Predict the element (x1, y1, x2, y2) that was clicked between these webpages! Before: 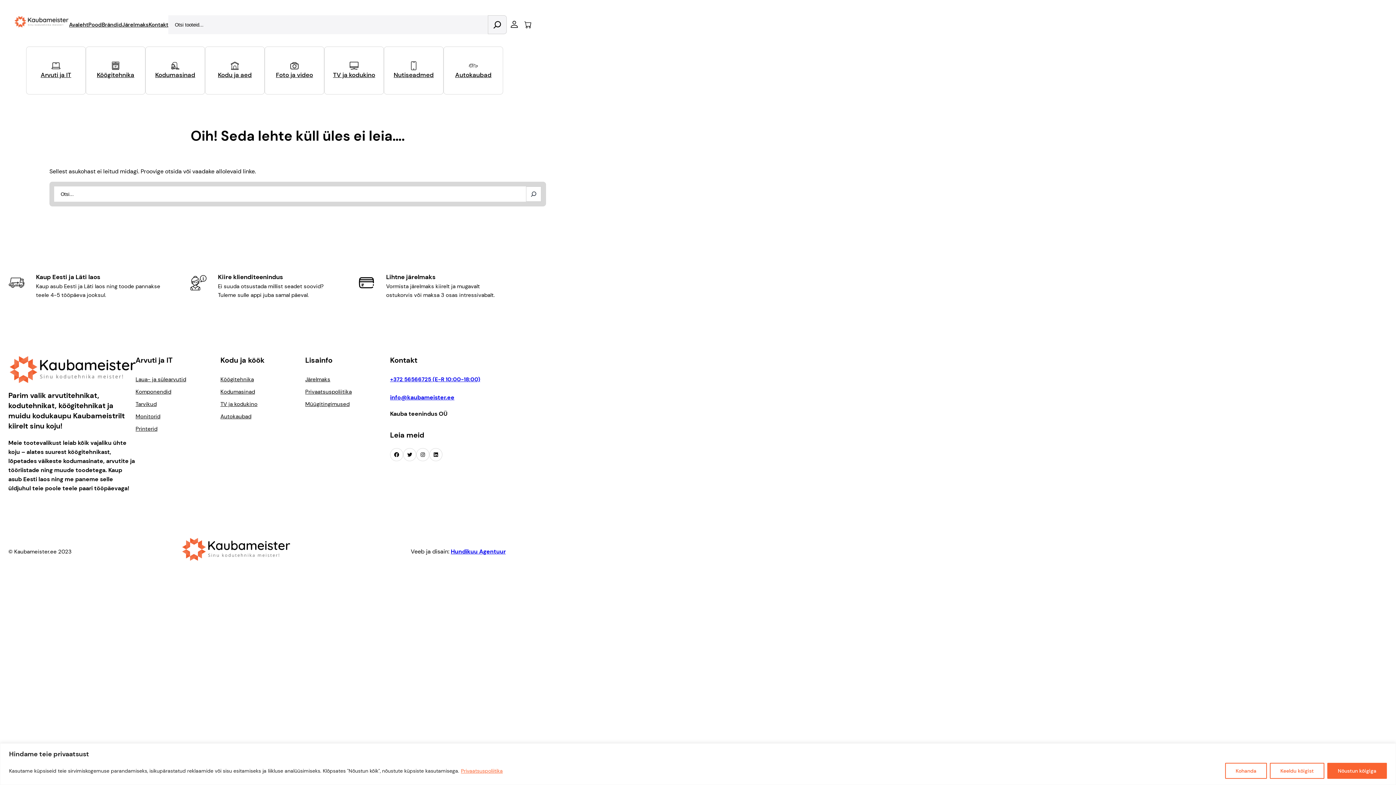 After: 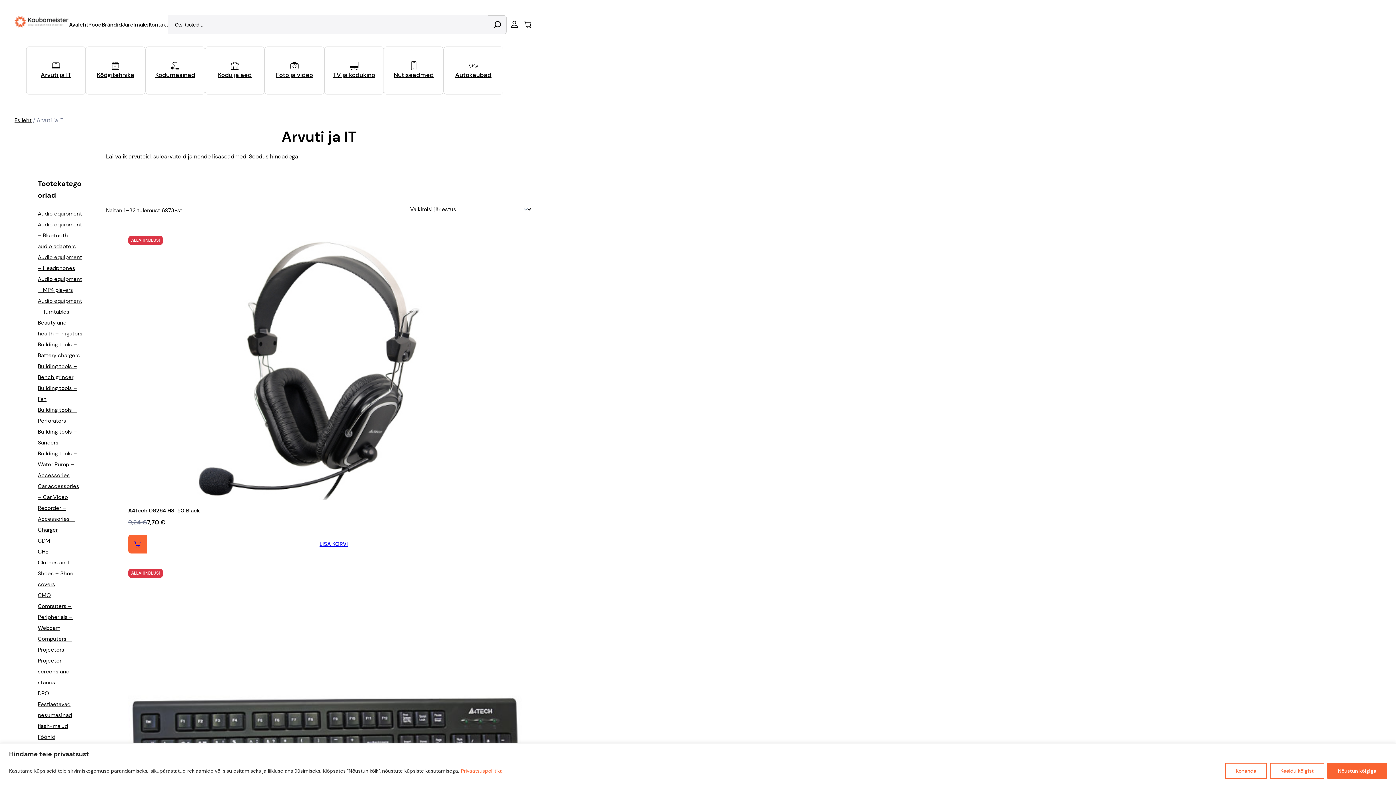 Action: label: Arvuti ja IT bbox: (26, 46, 85, 94)